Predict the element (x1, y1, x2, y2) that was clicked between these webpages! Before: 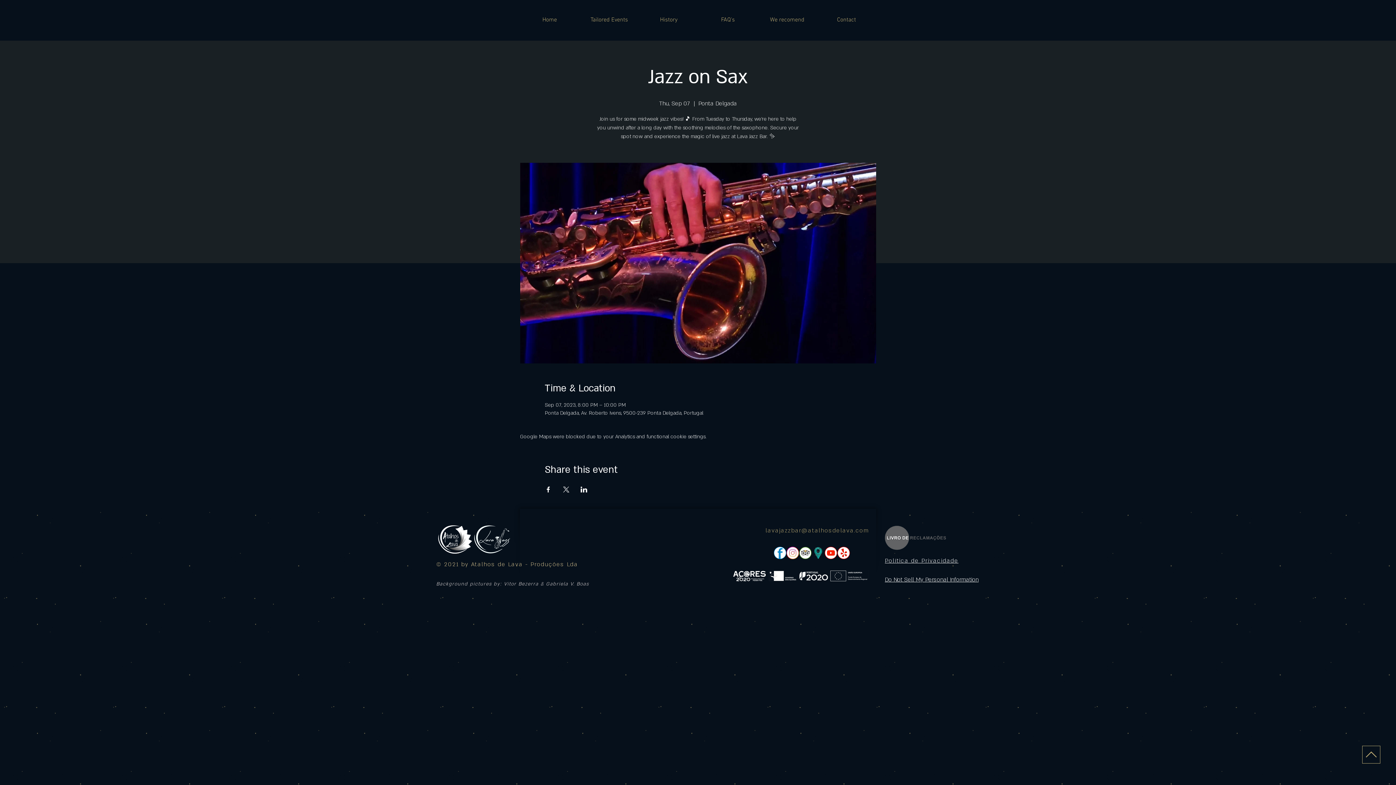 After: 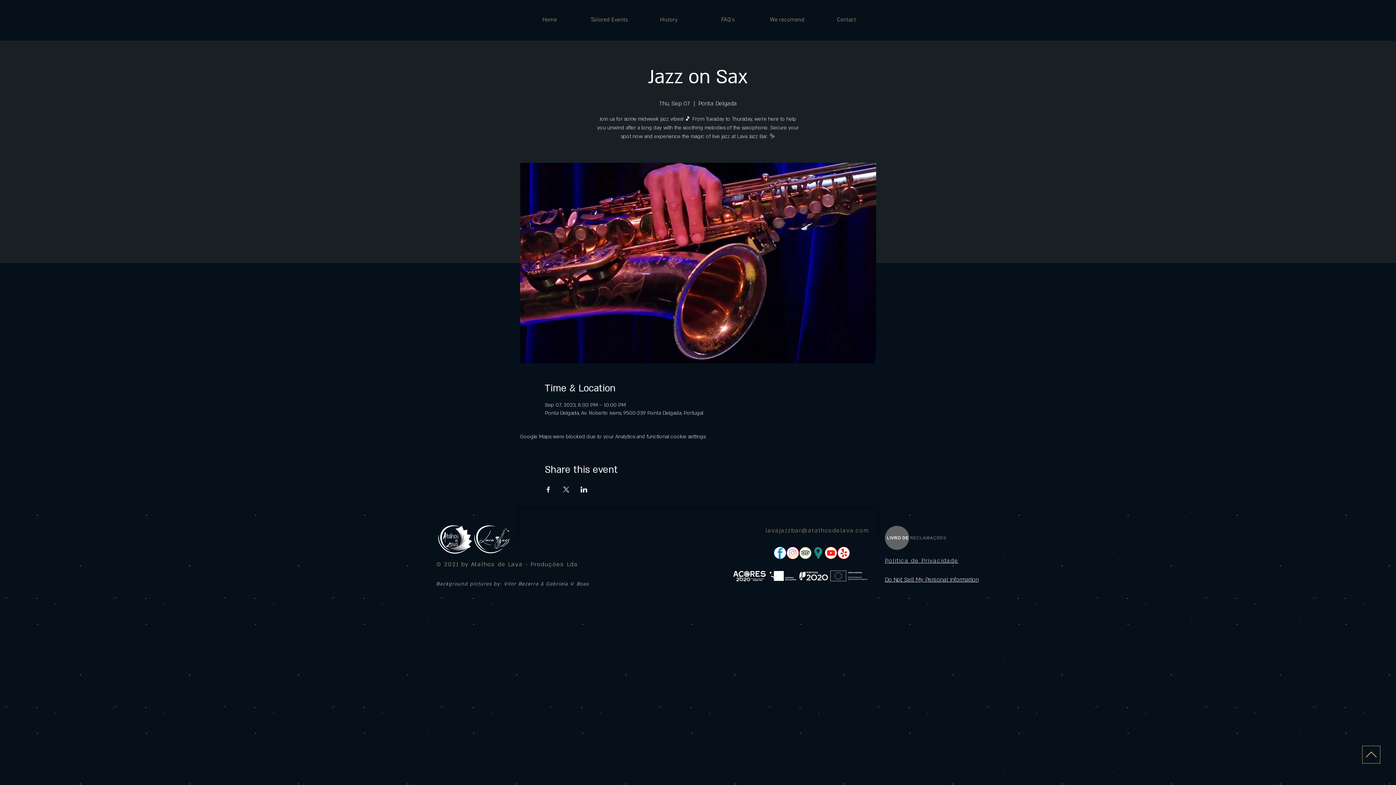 Action: bbox: (1366, 749, 1377, 760)